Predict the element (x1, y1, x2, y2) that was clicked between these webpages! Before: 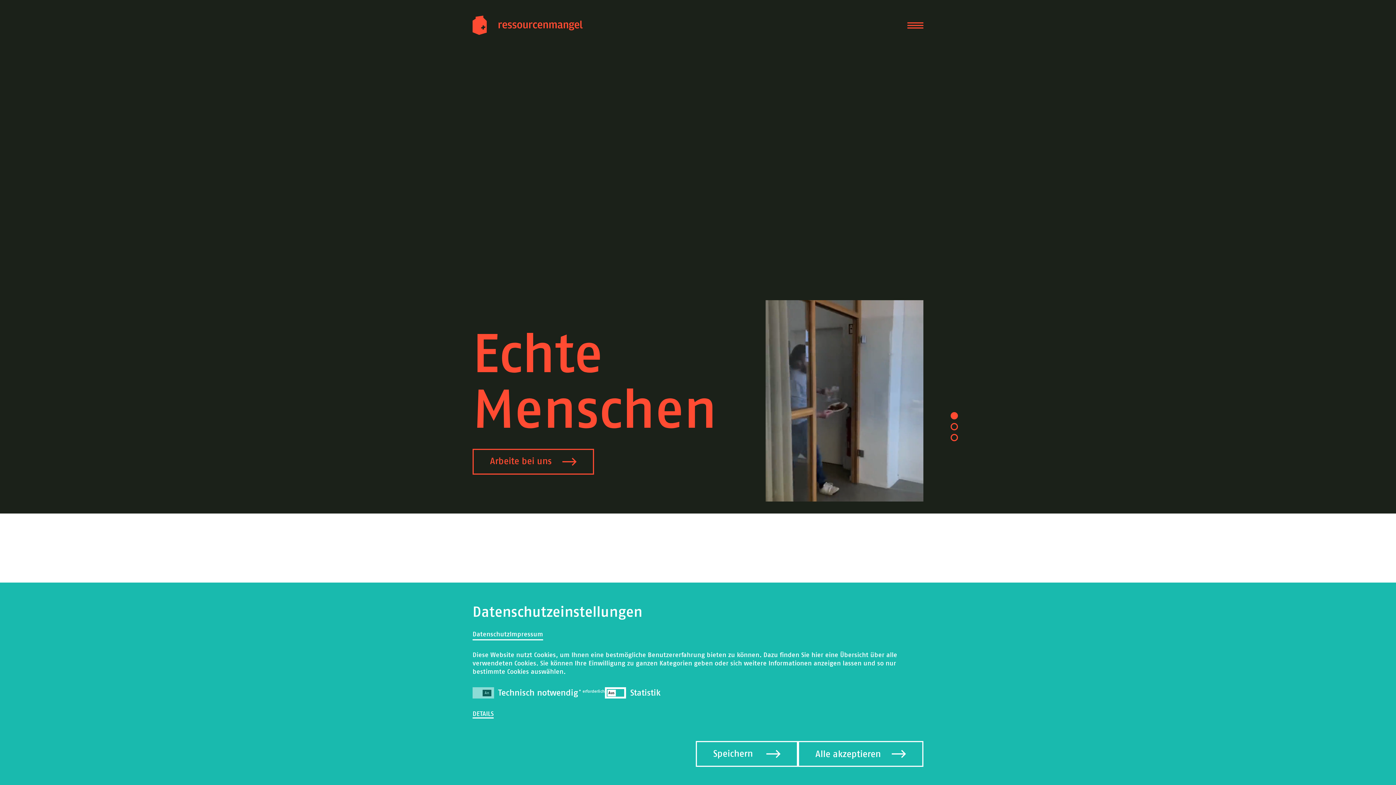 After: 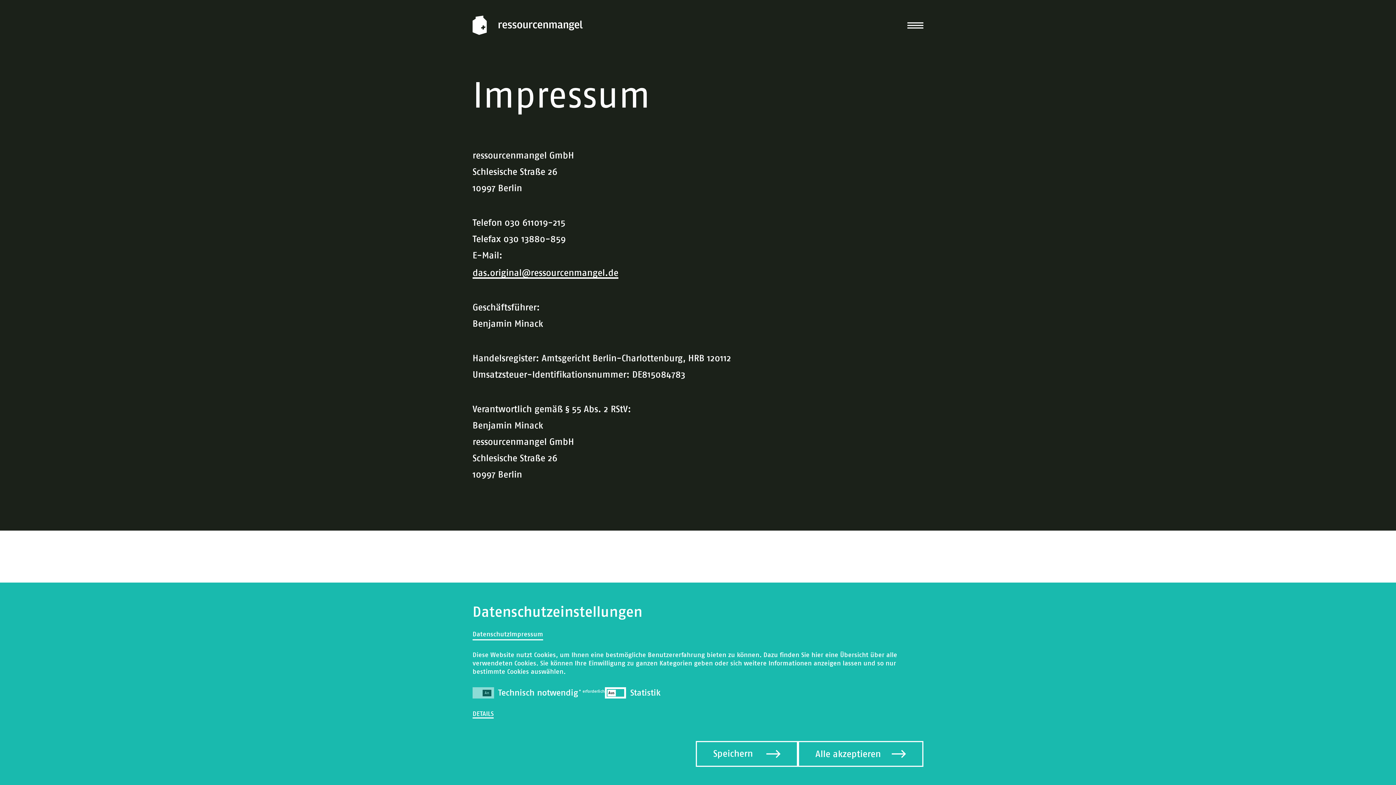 Action: bbox: (509, 629, 543, 640) label: Impressum